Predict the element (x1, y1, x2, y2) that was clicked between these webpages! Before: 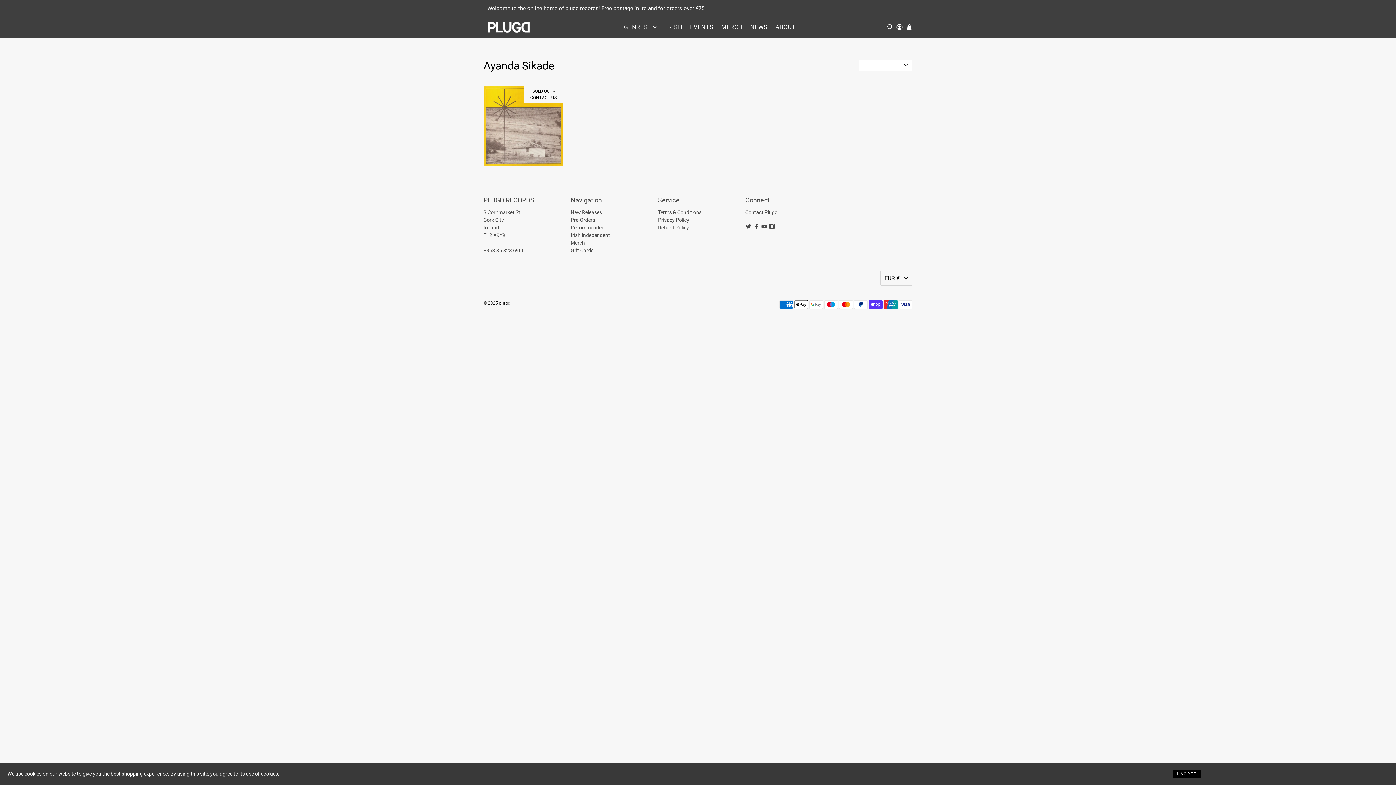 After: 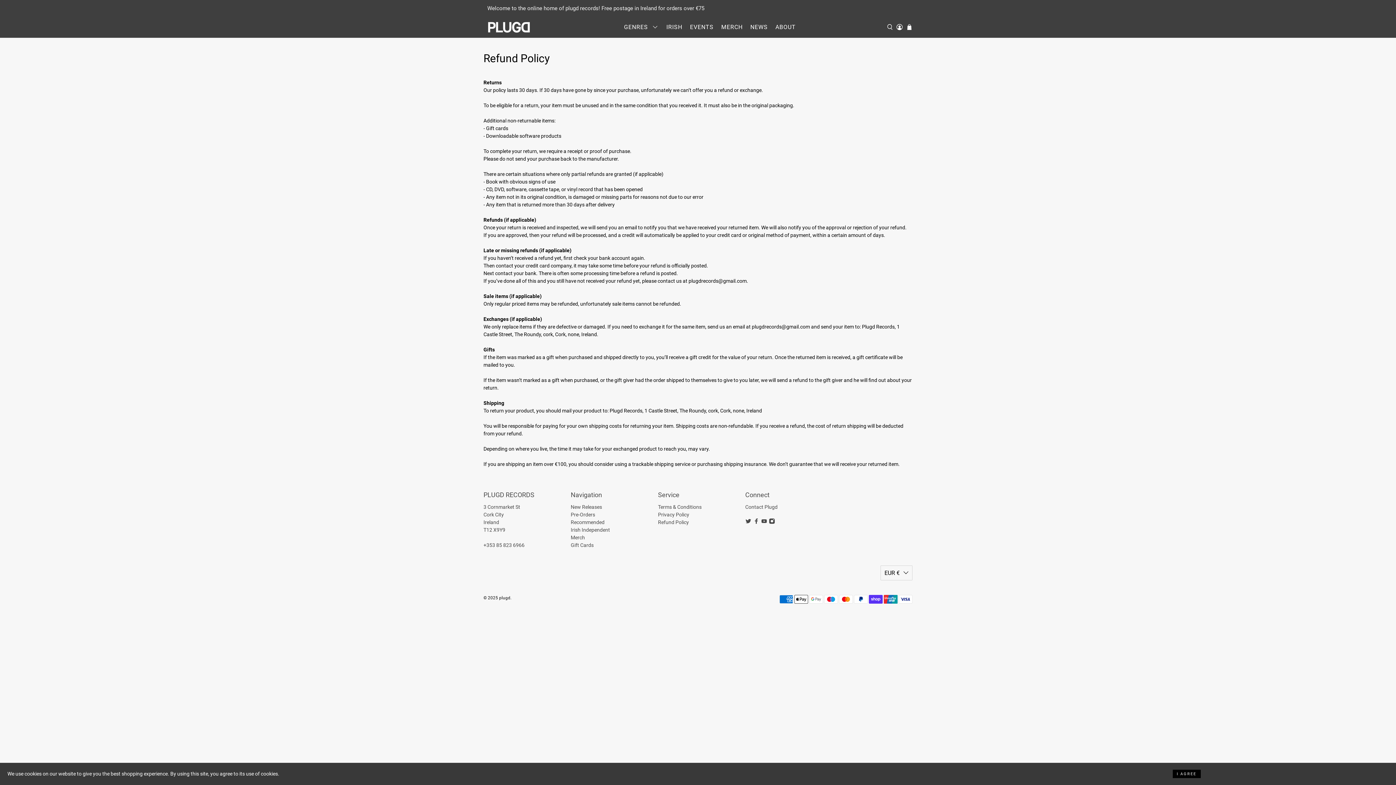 Action: bbox: (658, 224, 689, 230) label: Refund Policy